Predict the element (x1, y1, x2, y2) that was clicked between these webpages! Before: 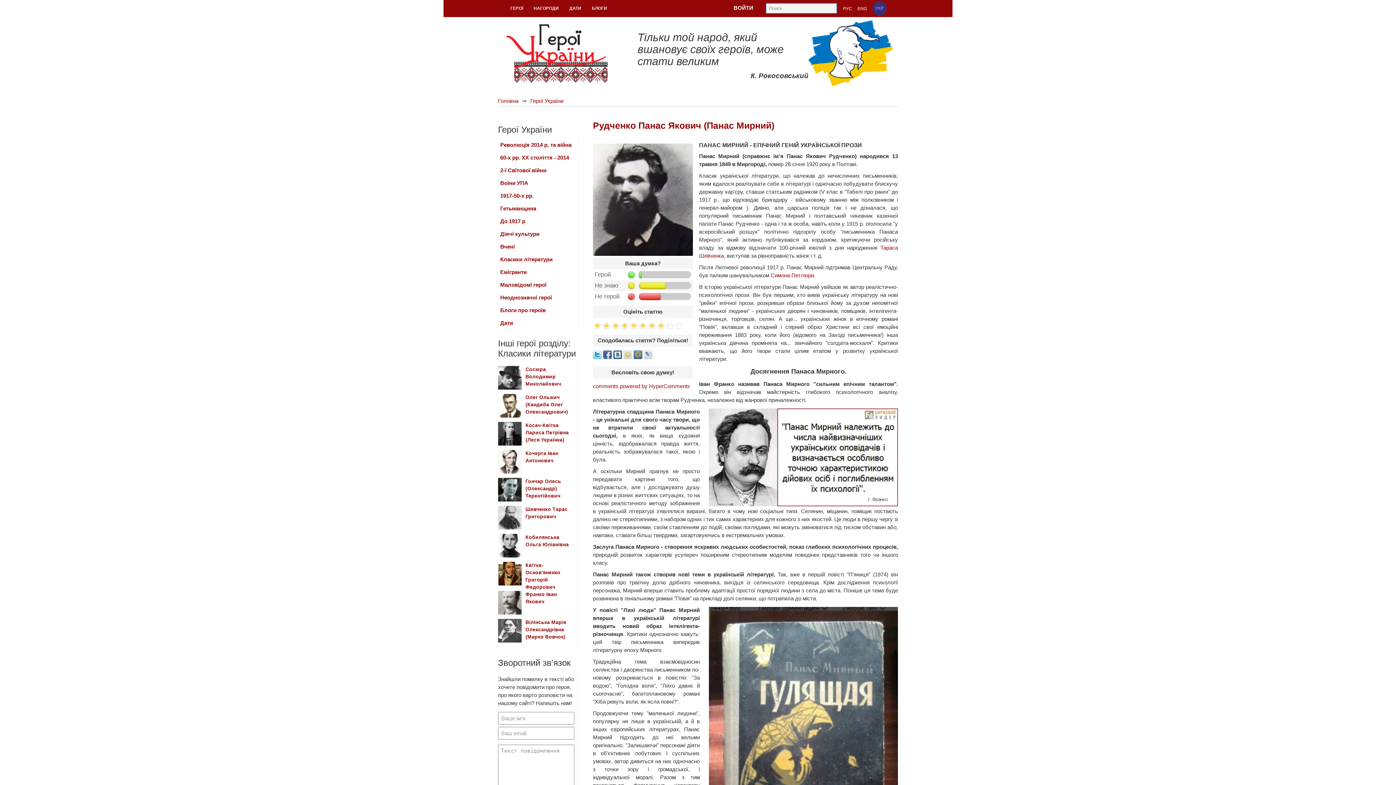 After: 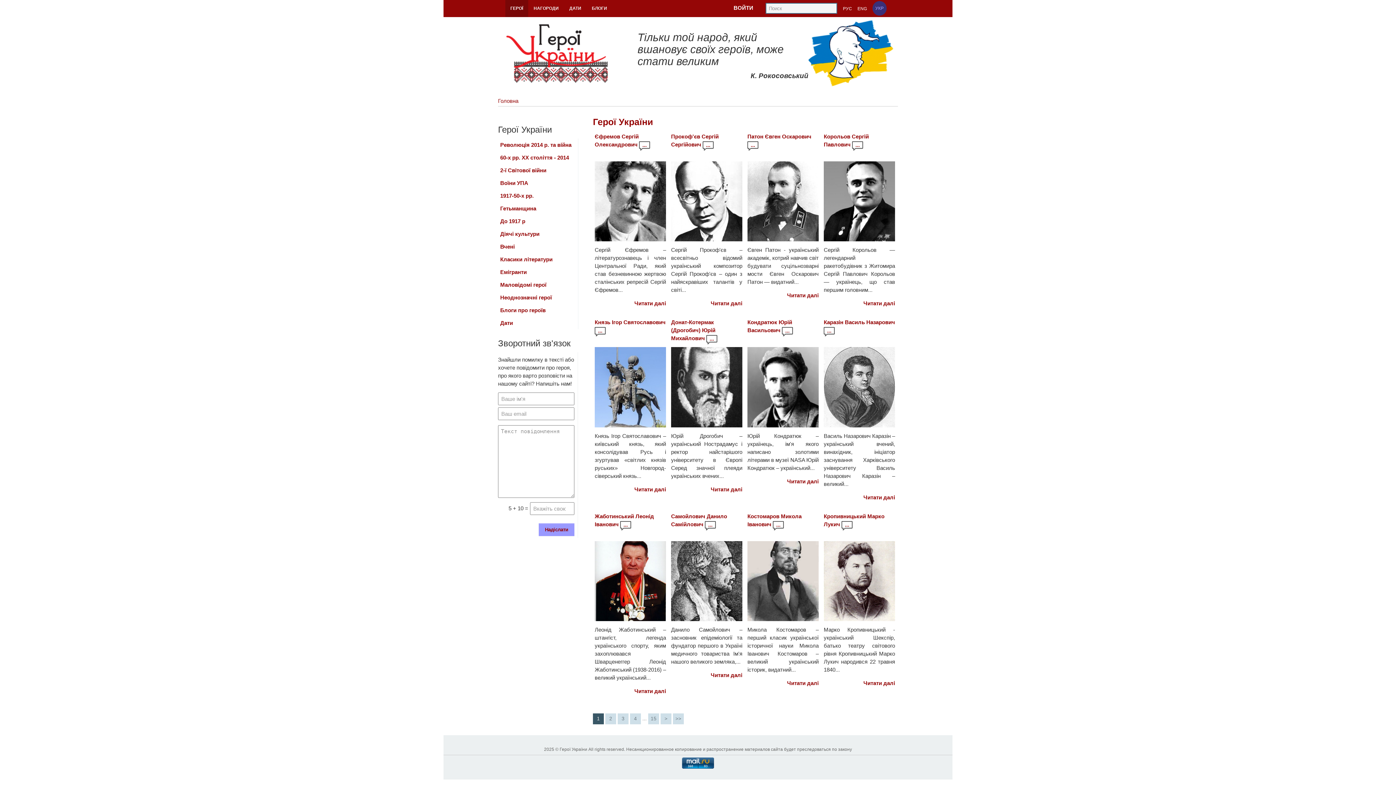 Action: label: Герої України bbox: (530, 97, 563, 104)